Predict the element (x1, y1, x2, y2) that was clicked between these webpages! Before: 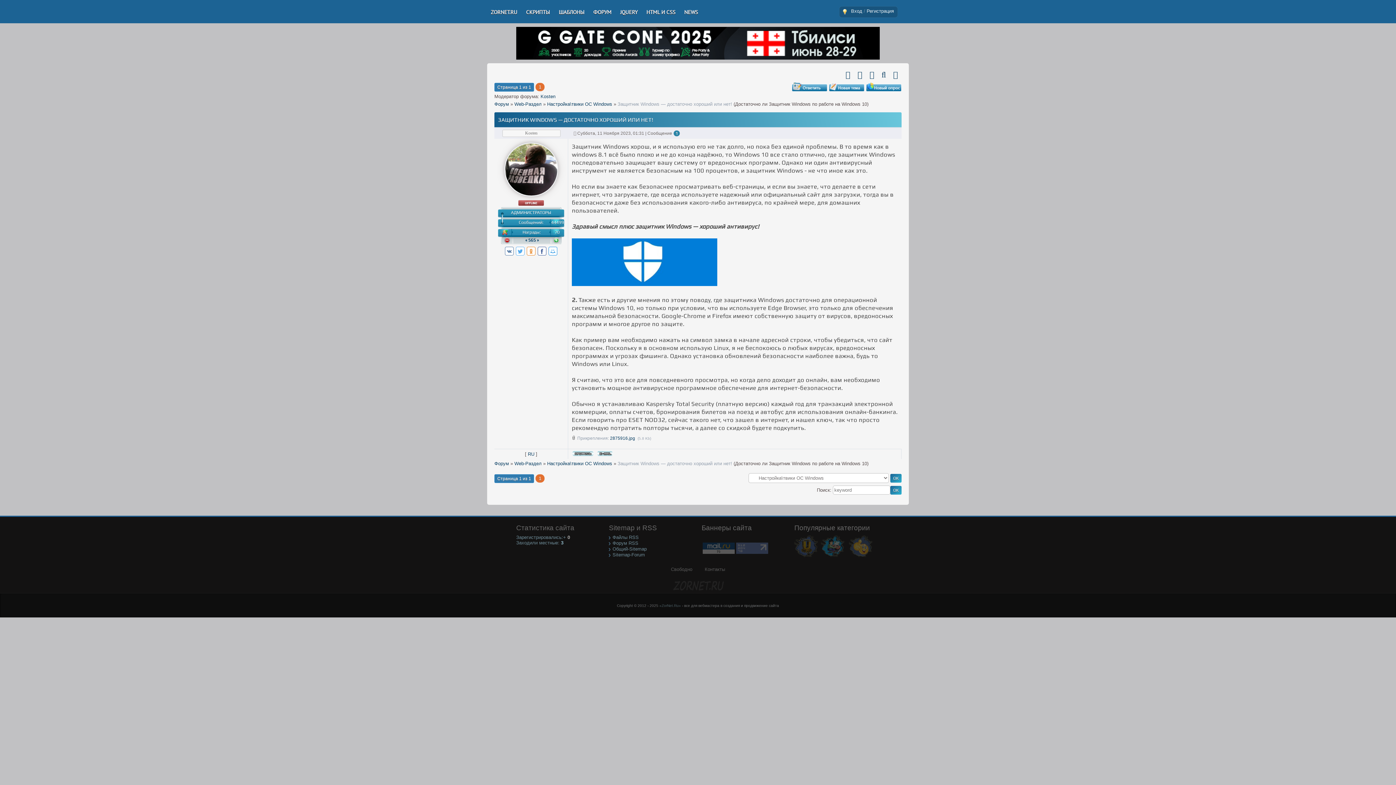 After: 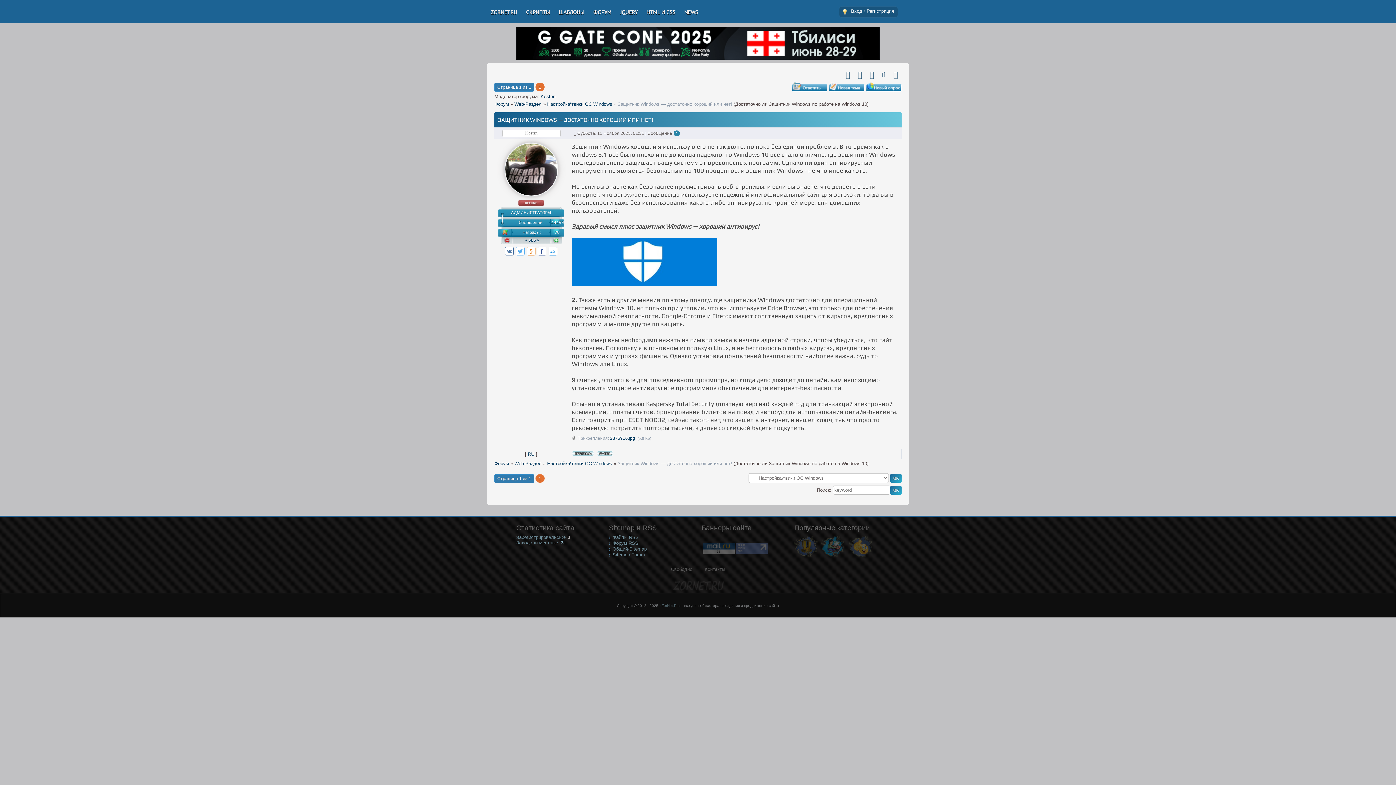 Action: label: Kosten bbox: (502, 130, 560, 135)